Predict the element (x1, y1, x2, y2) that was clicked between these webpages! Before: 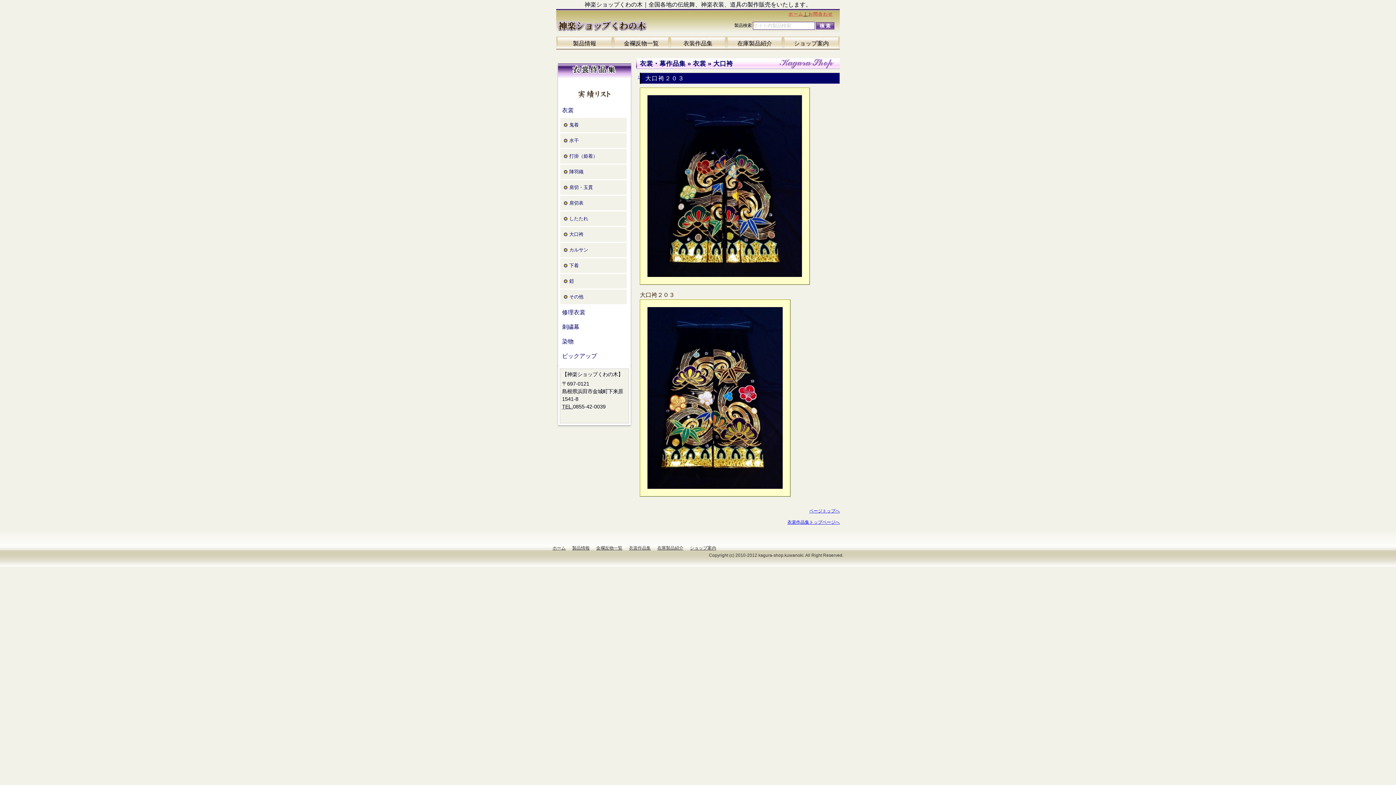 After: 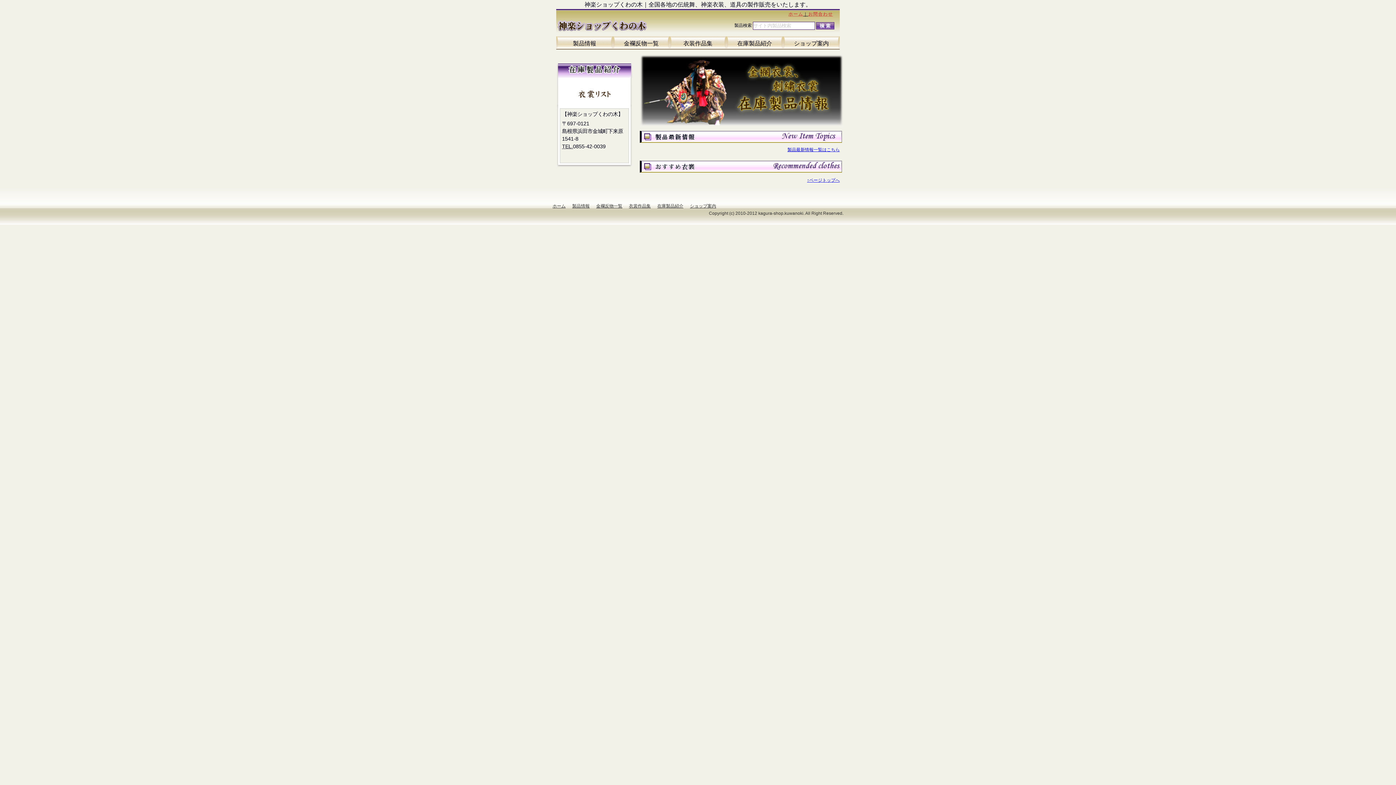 Action: label: 在庫製品紹介 bbox: (726, 36, 783, 49)